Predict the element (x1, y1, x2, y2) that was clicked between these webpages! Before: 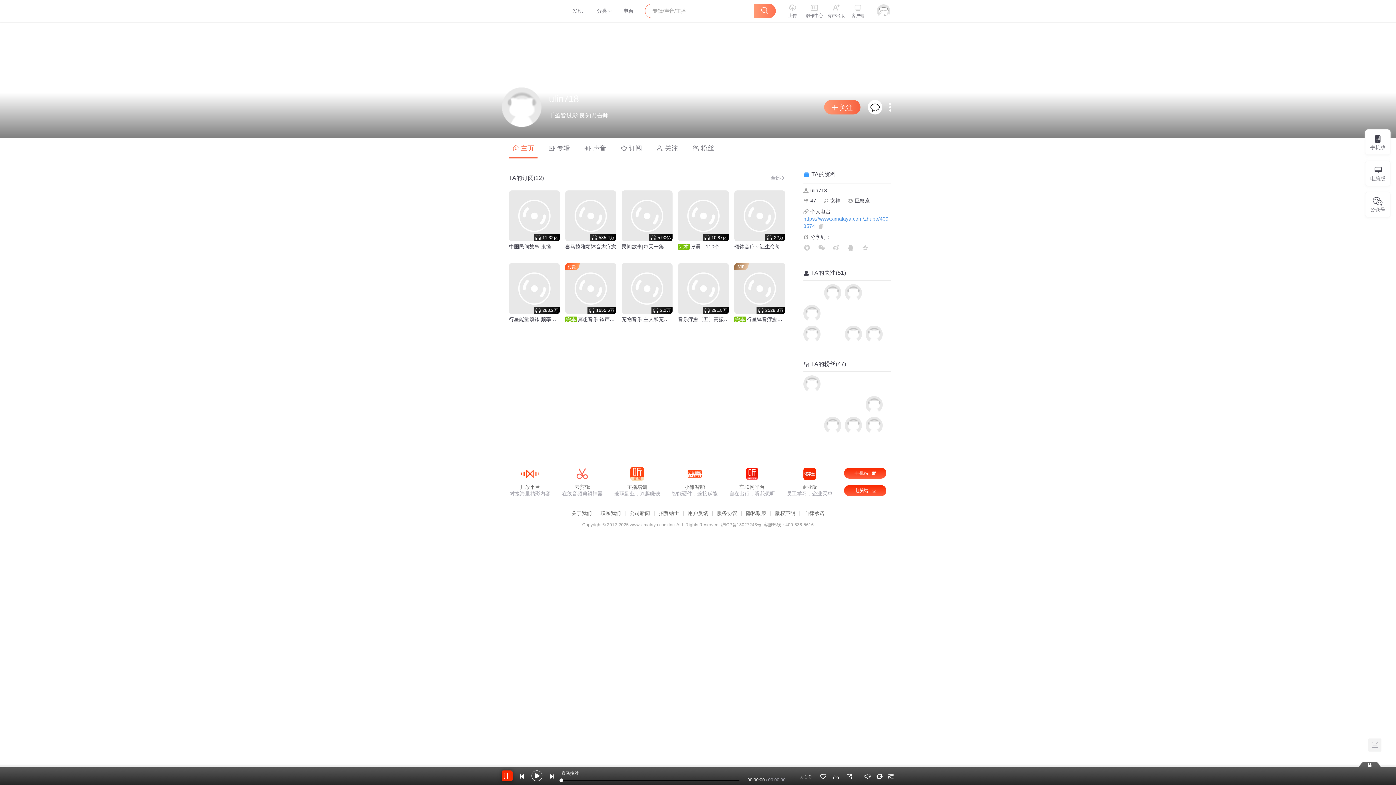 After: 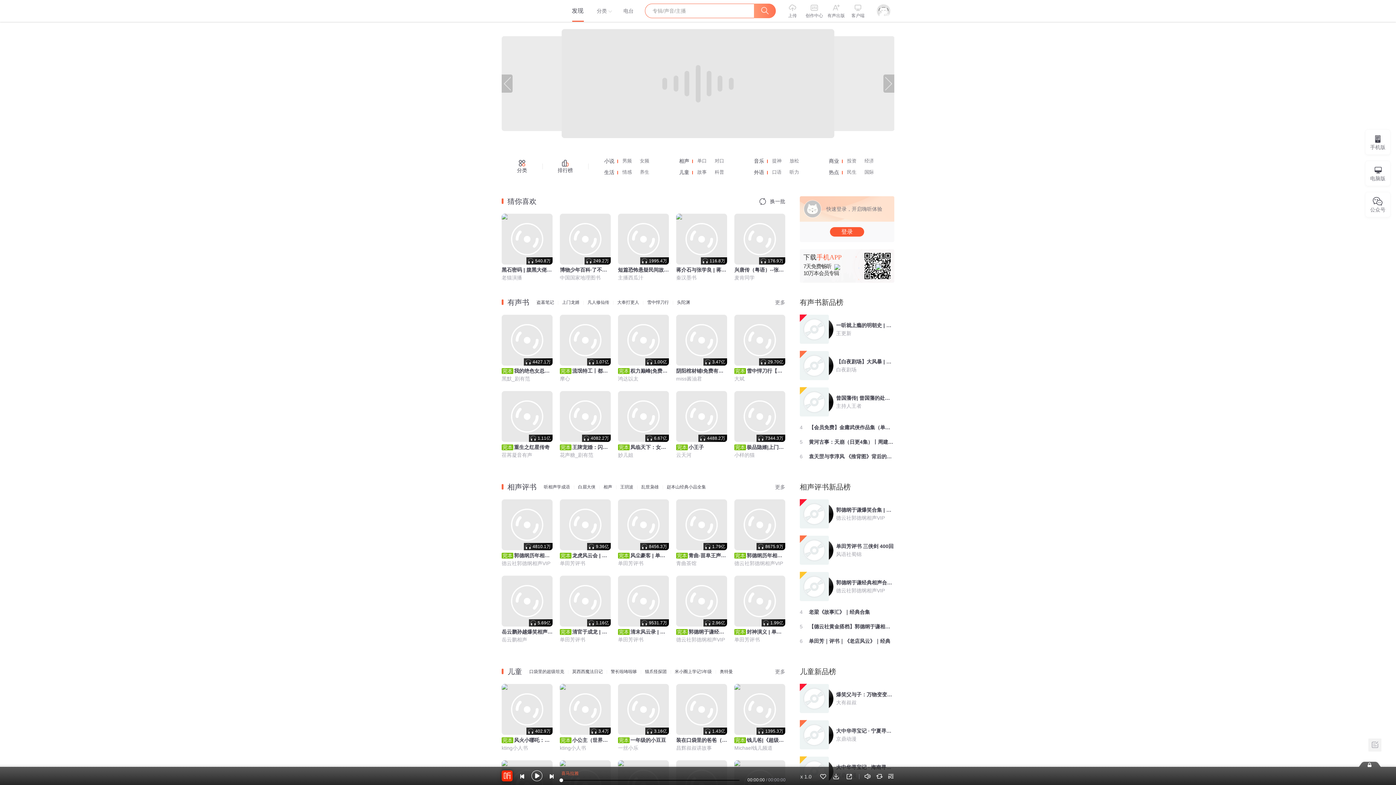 Action: bbox: (561, 771, 578, 776) label: 喜马拉雅